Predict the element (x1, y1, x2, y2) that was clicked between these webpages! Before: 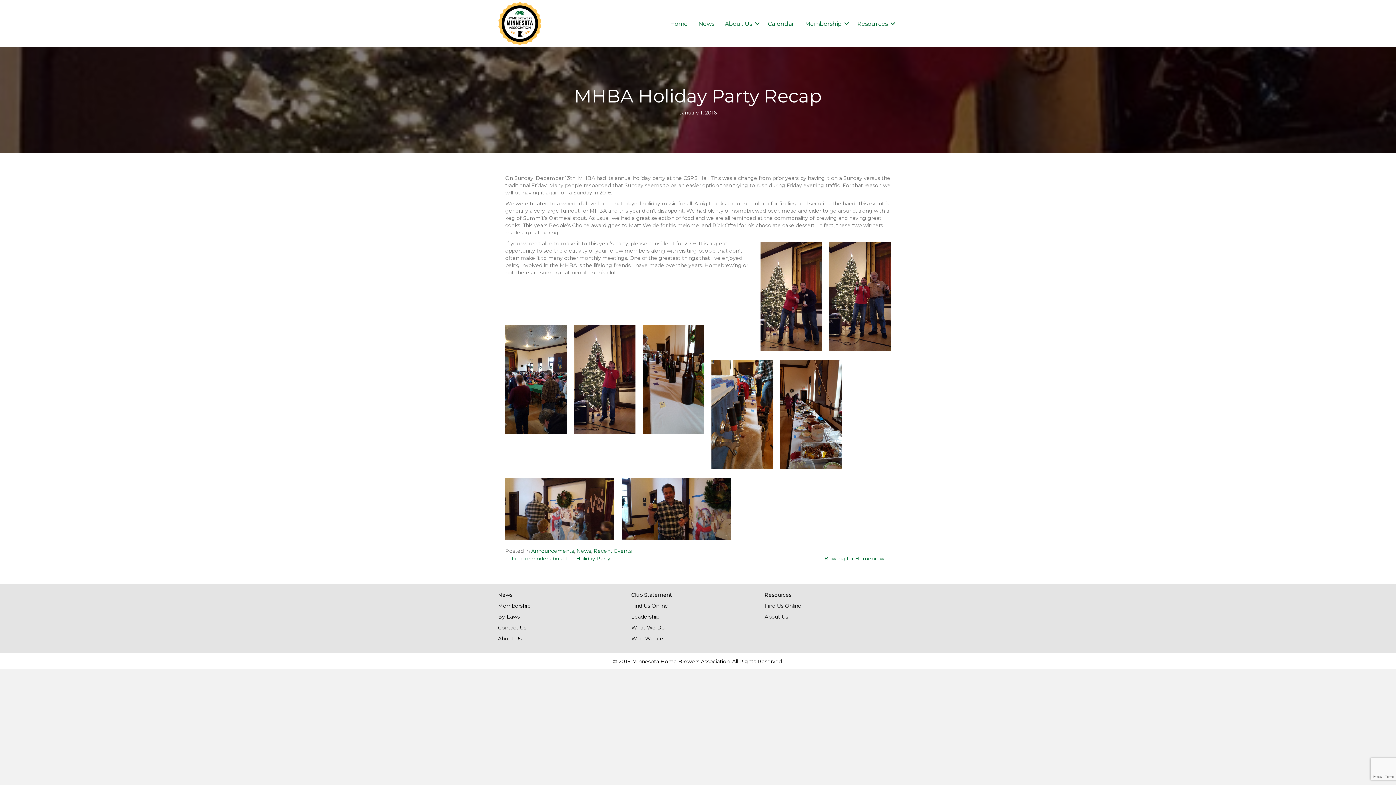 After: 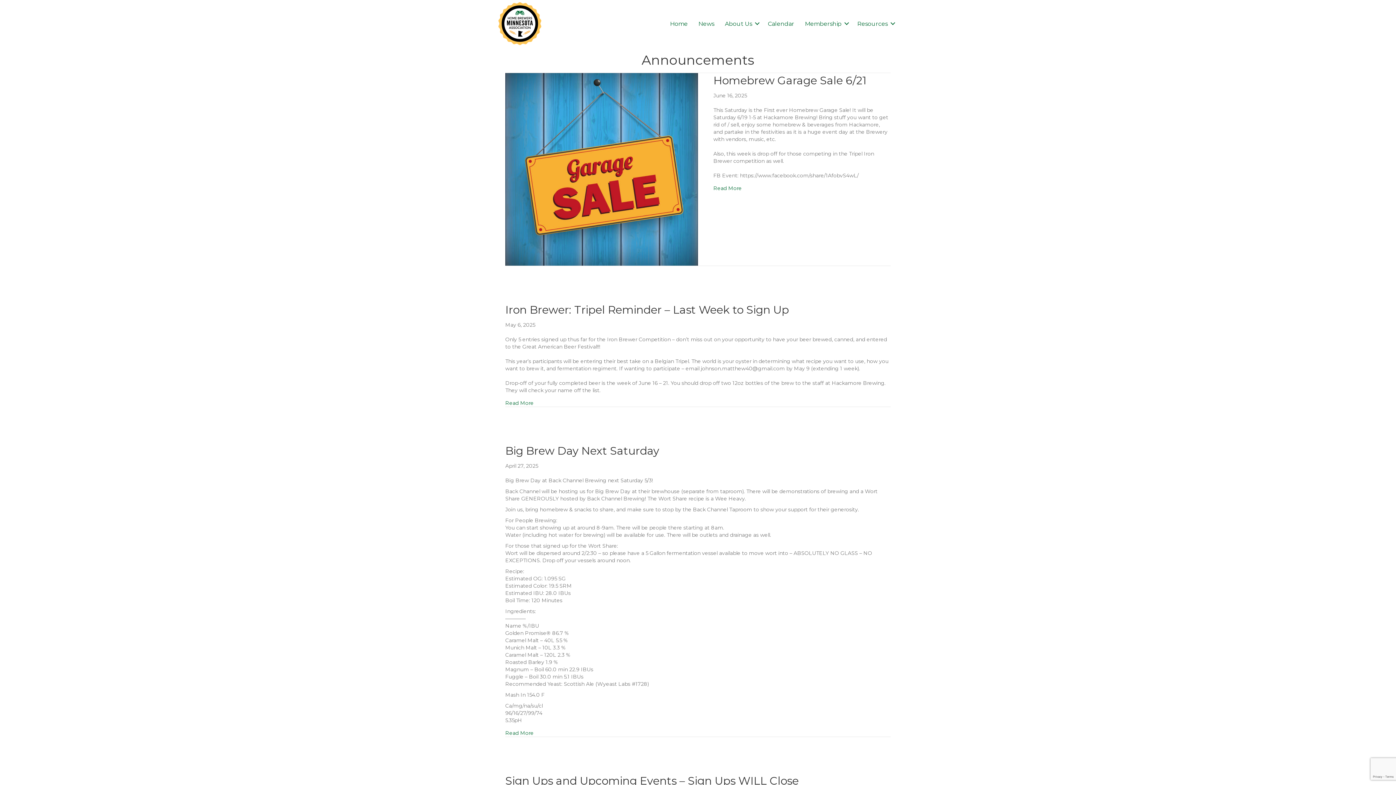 Action: bbox: (531, 547, 574, 554) label: Announcements